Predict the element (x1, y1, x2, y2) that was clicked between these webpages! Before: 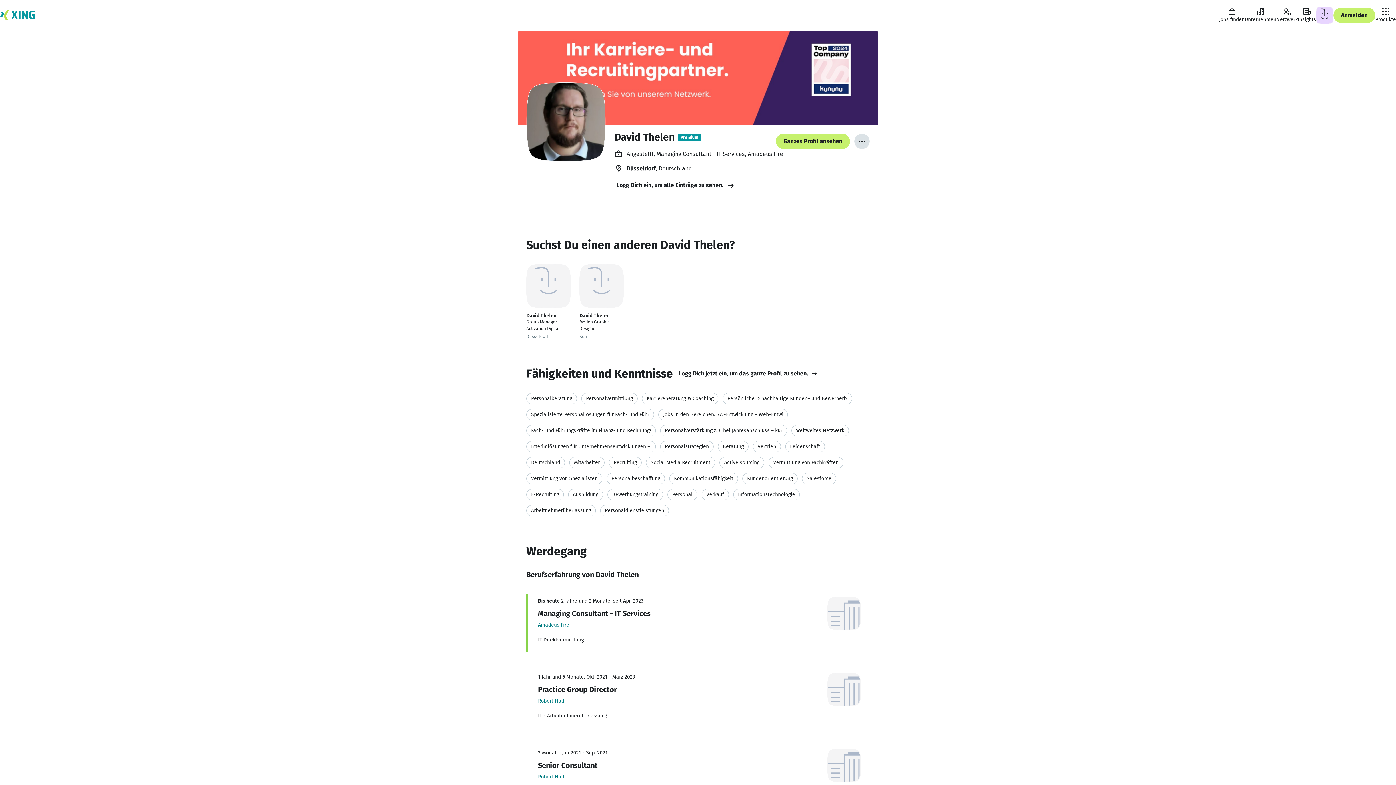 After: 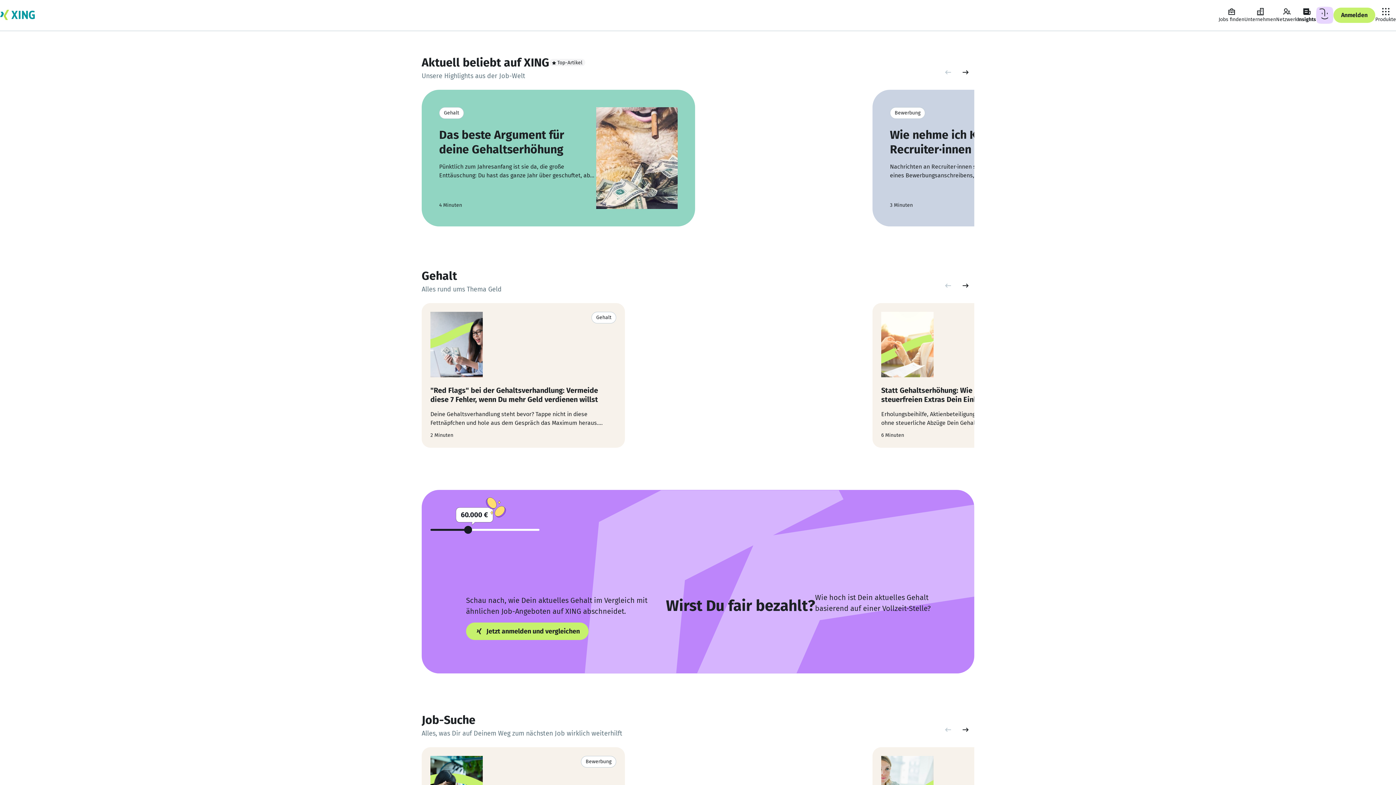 Action: label: Insights bbox: (1298, 7, 1316, 23)